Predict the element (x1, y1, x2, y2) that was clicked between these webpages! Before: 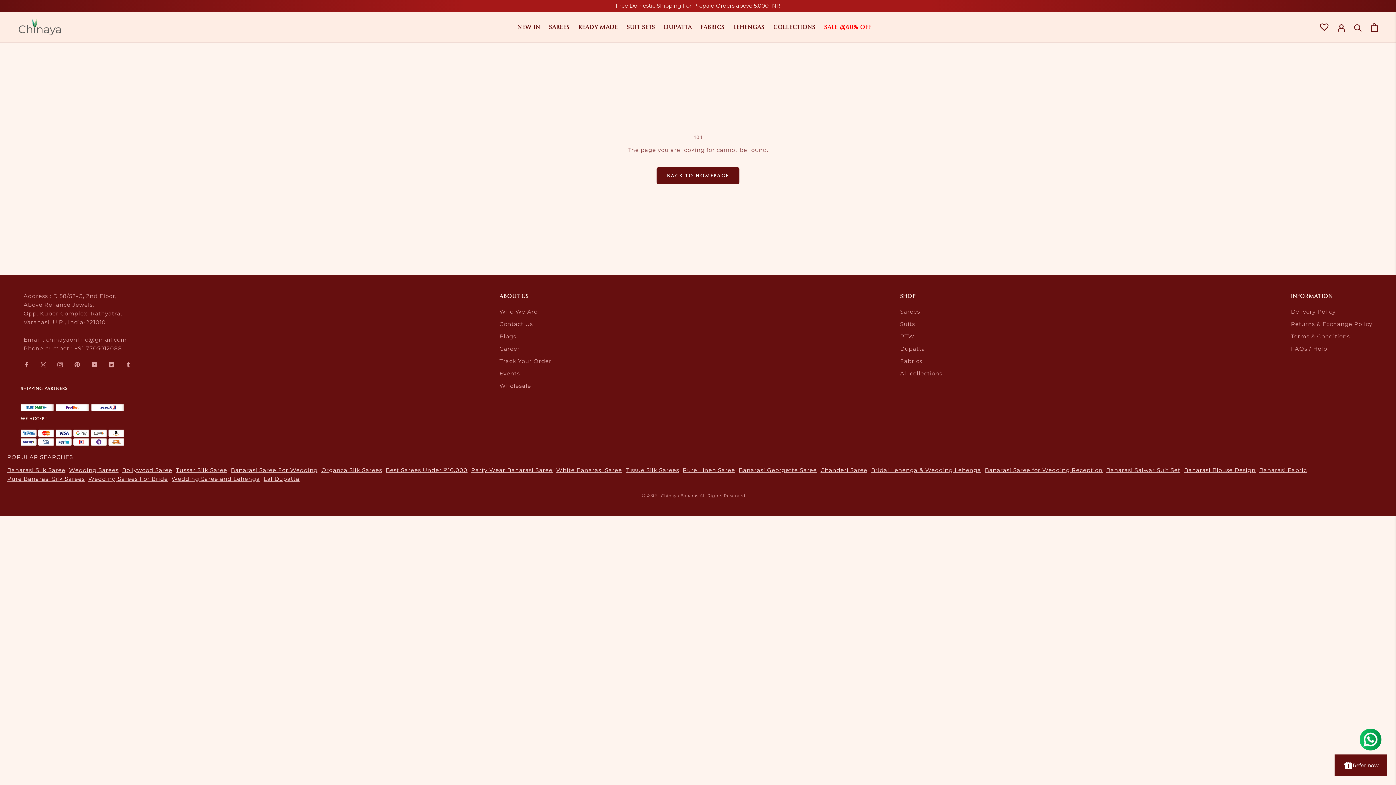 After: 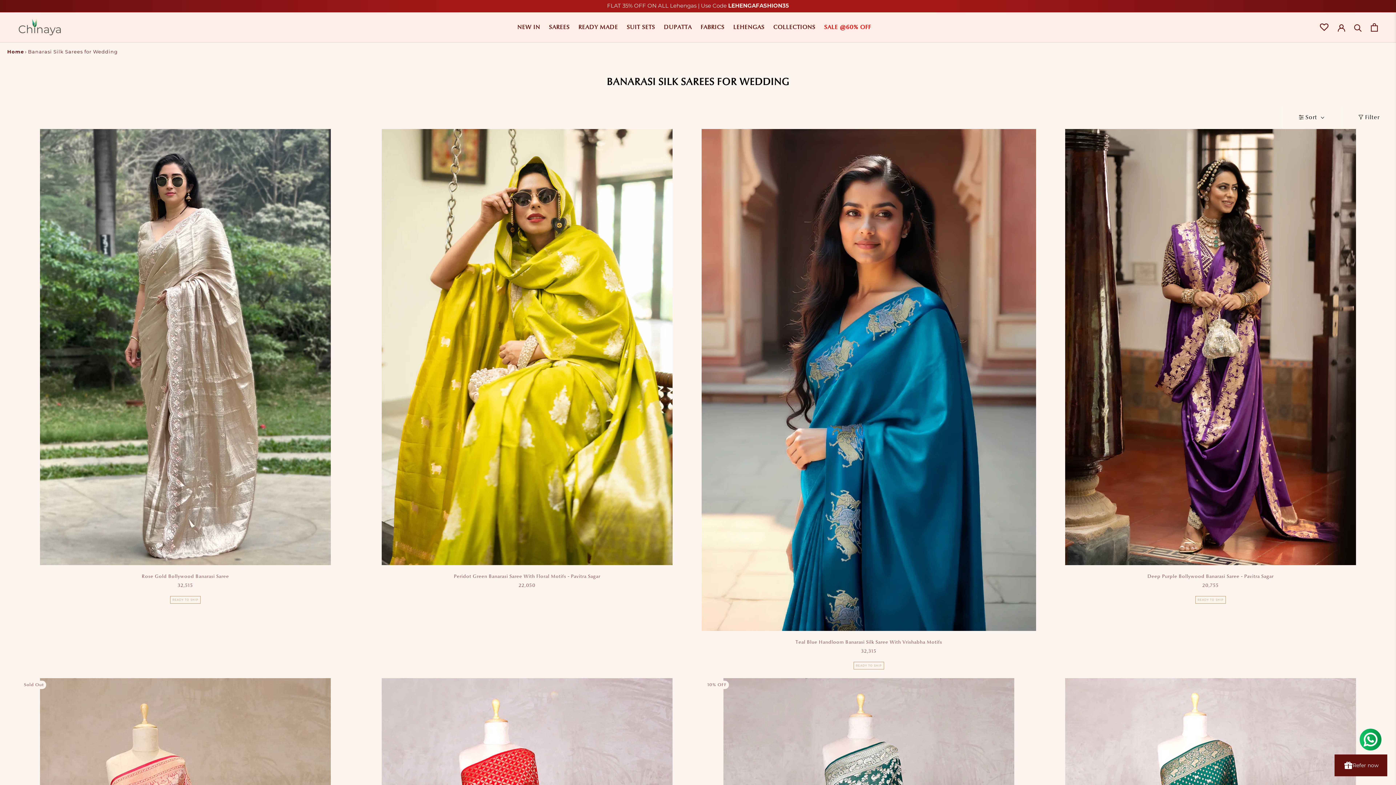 Action: label: Wedding Sarees bbox: (69, 466, 118, 474)